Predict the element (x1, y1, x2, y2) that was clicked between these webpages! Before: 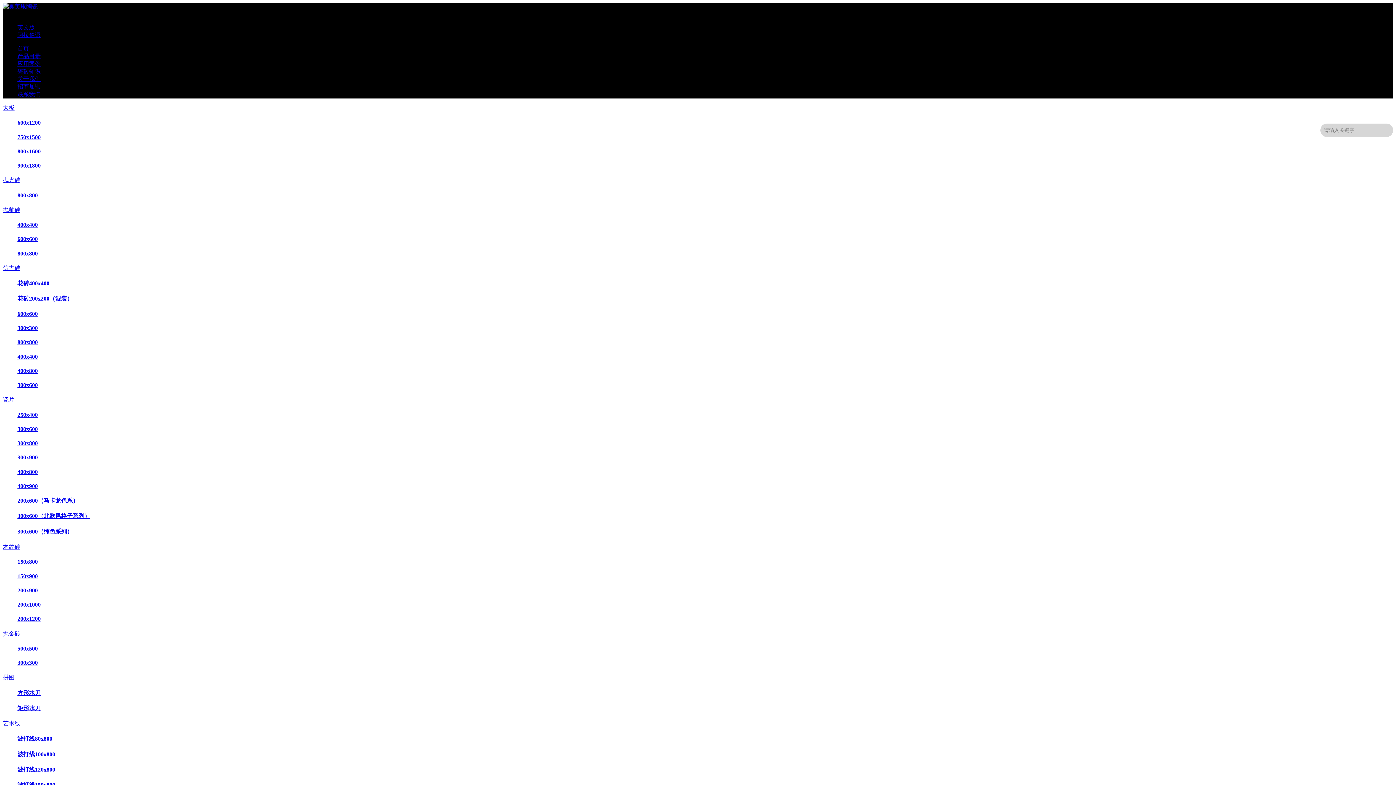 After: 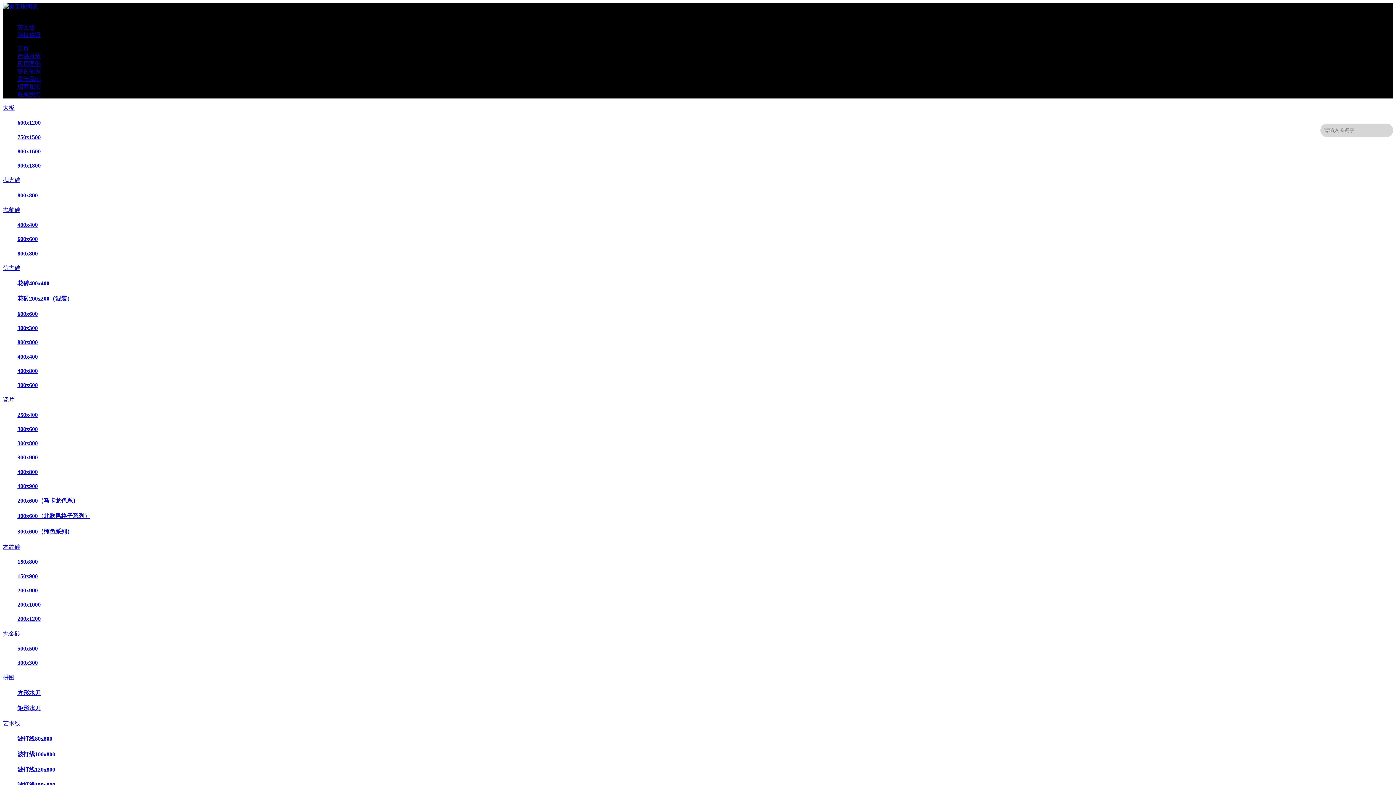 Action: label: 400x400 bbox: (17, 221, 37, 228)